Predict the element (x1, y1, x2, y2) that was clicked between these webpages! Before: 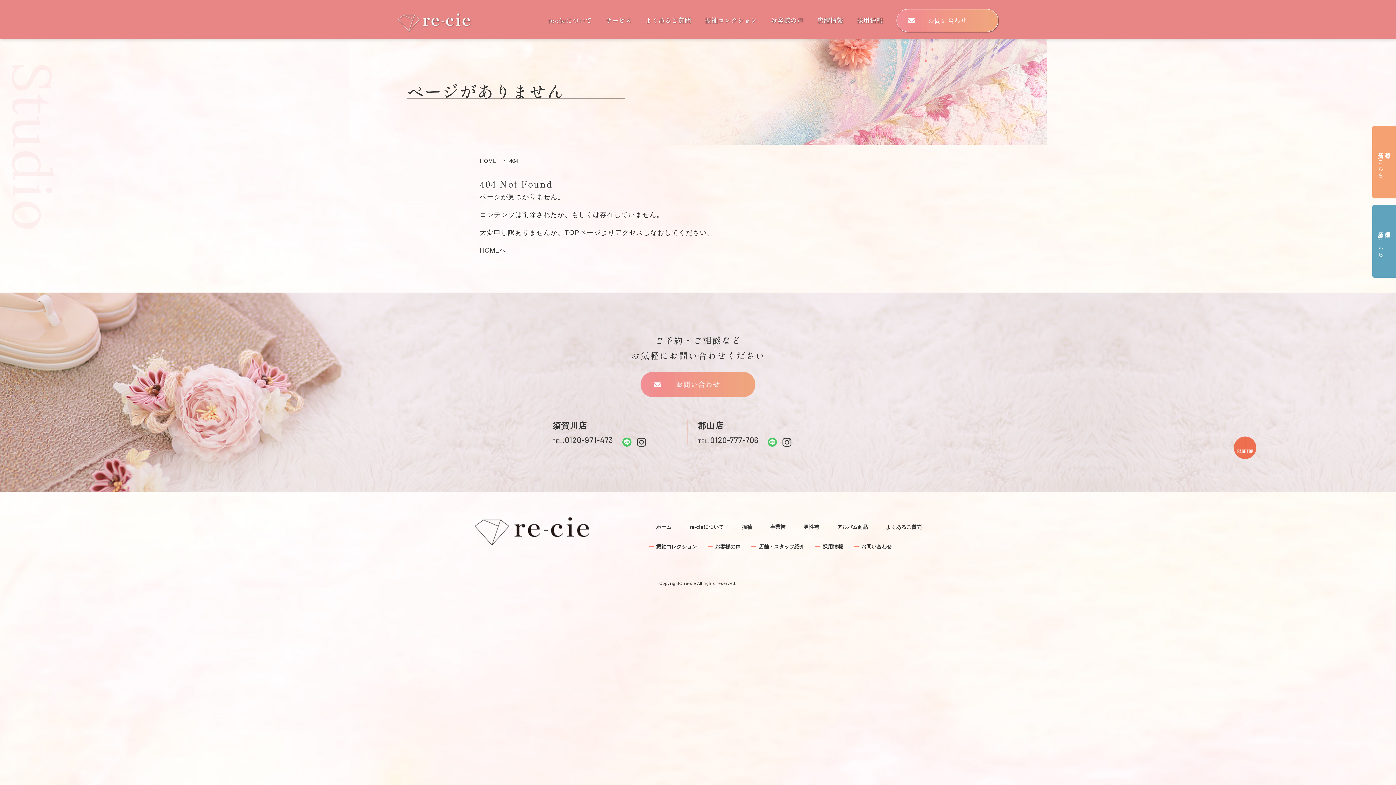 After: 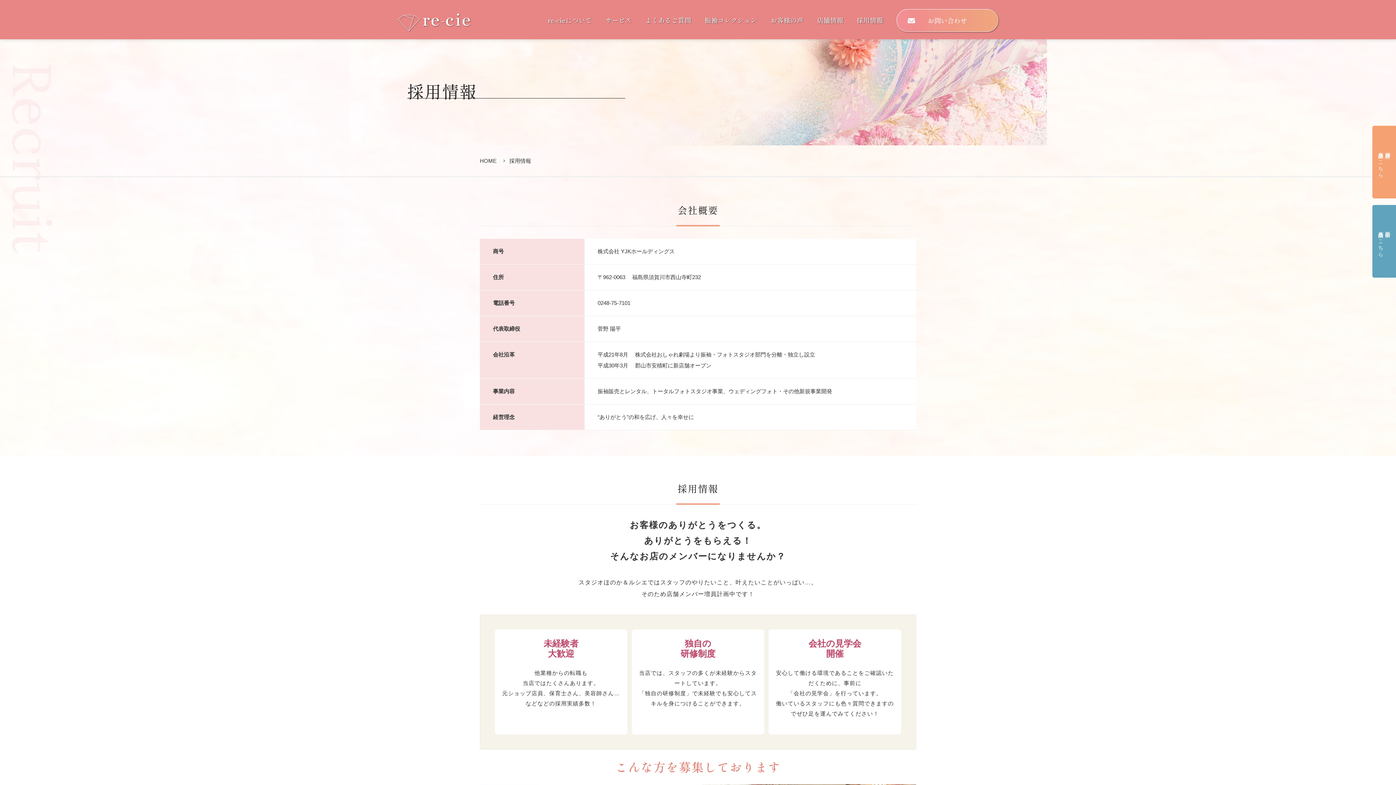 Action: label: 採用情報 bbox: (822, 544, 843, 549)